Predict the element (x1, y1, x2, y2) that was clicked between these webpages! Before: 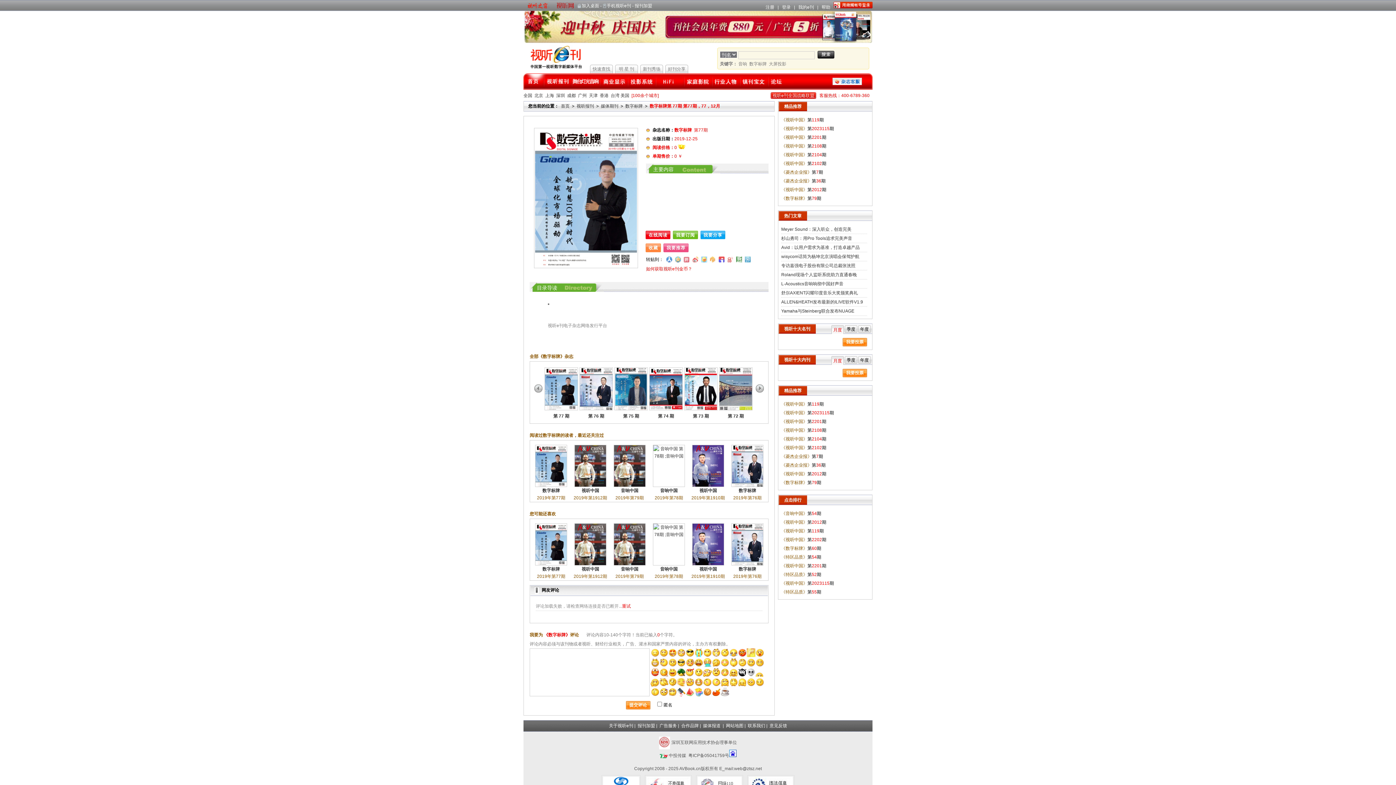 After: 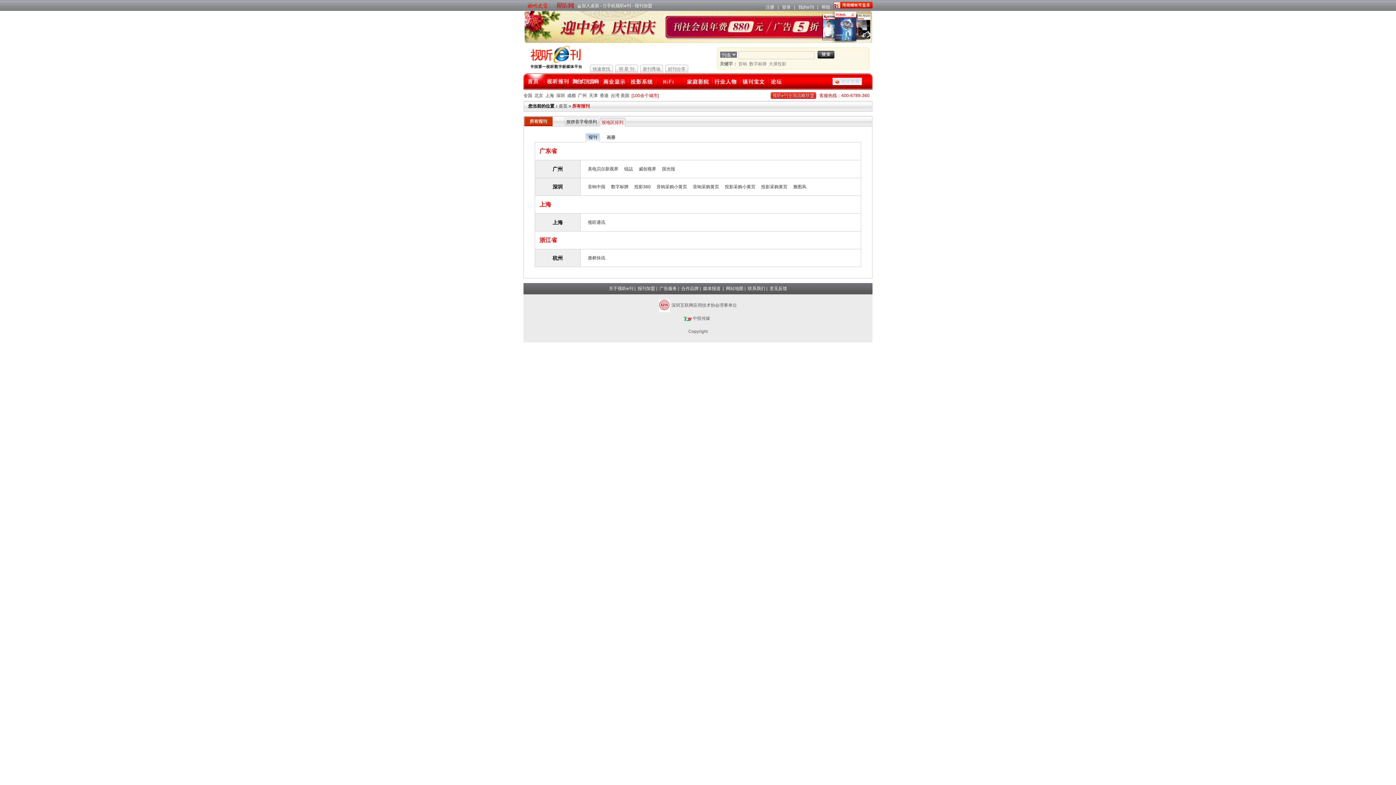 Action: label: 成都 bbox: (567, 93, 576, 98)